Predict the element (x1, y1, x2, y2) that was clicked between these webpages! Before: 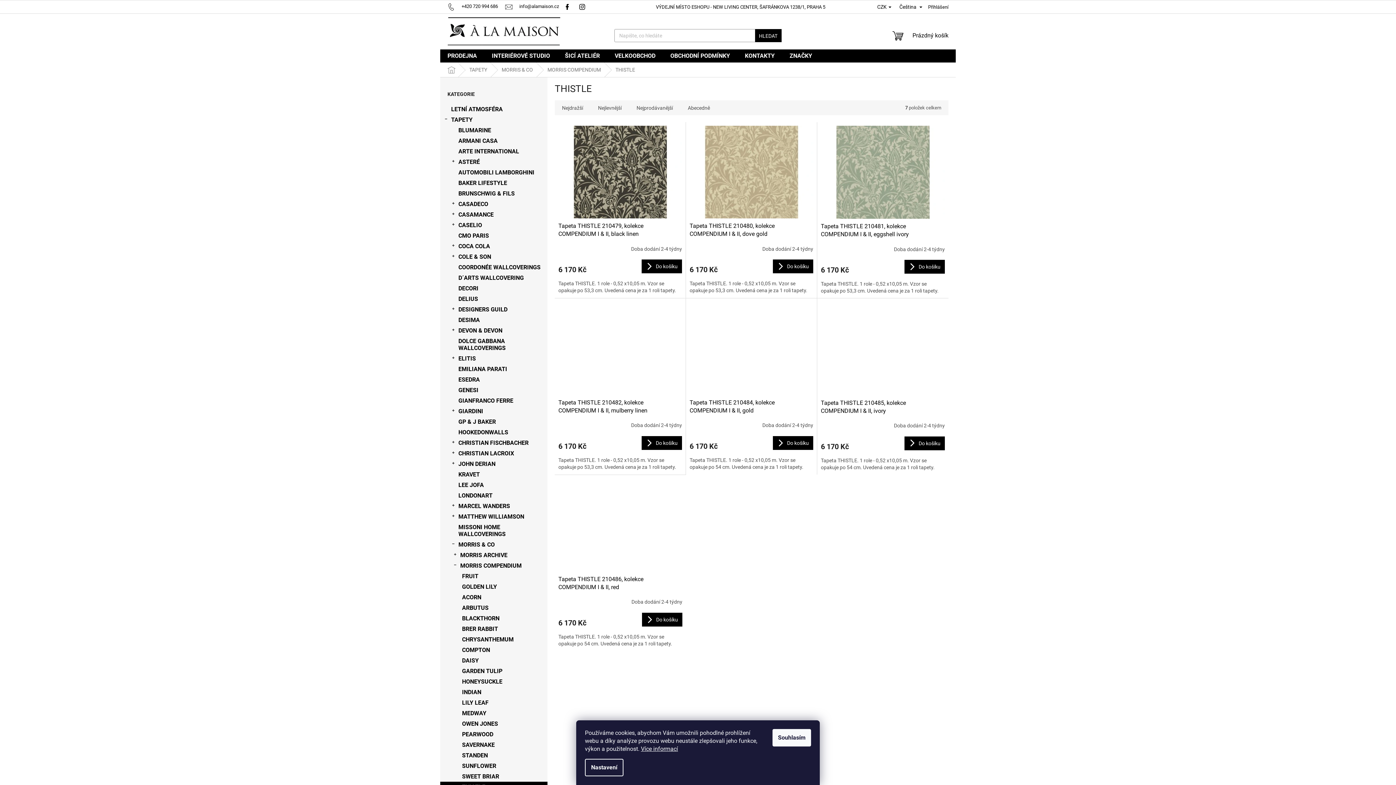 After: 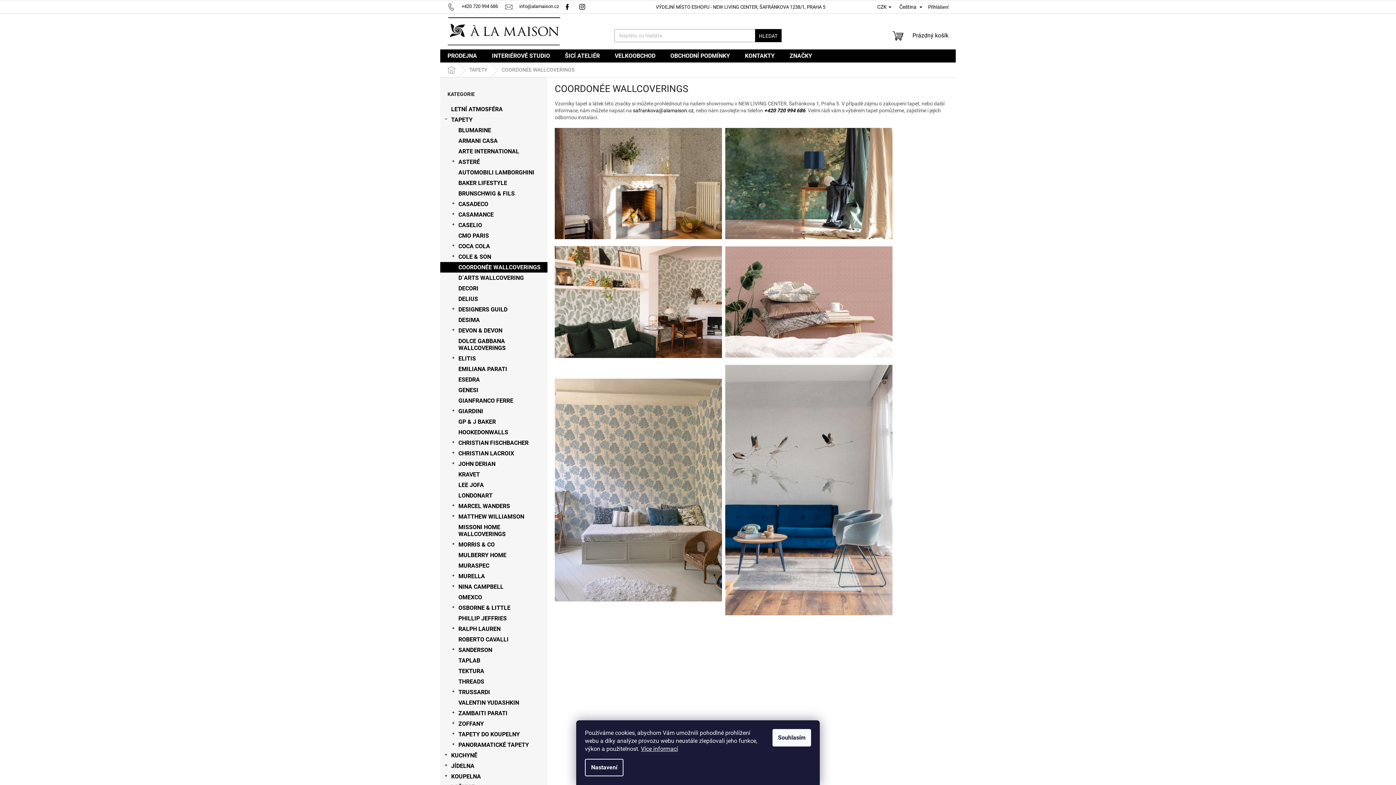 Action: bbox: (440, 262, 547, 272) label: COORDONÉE WALLCOVERINGS